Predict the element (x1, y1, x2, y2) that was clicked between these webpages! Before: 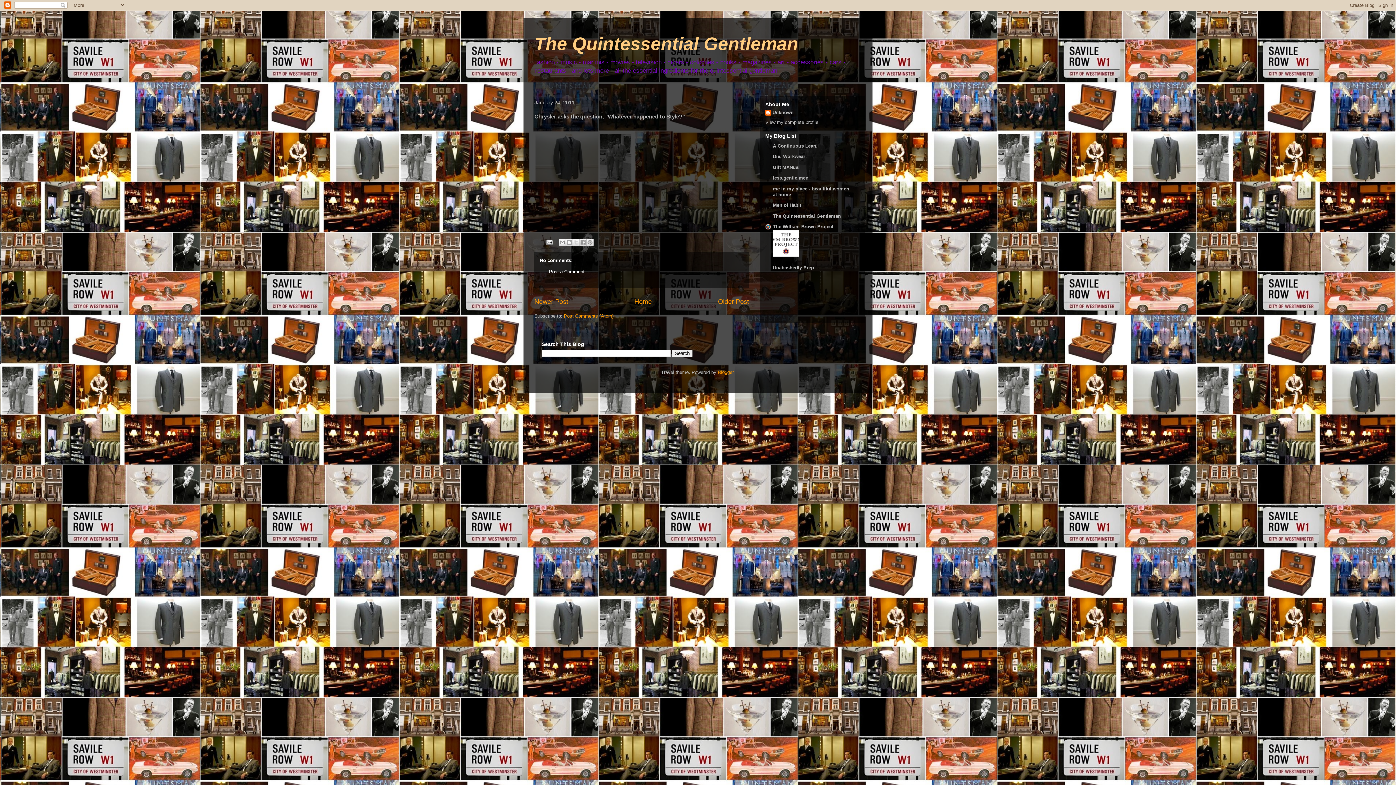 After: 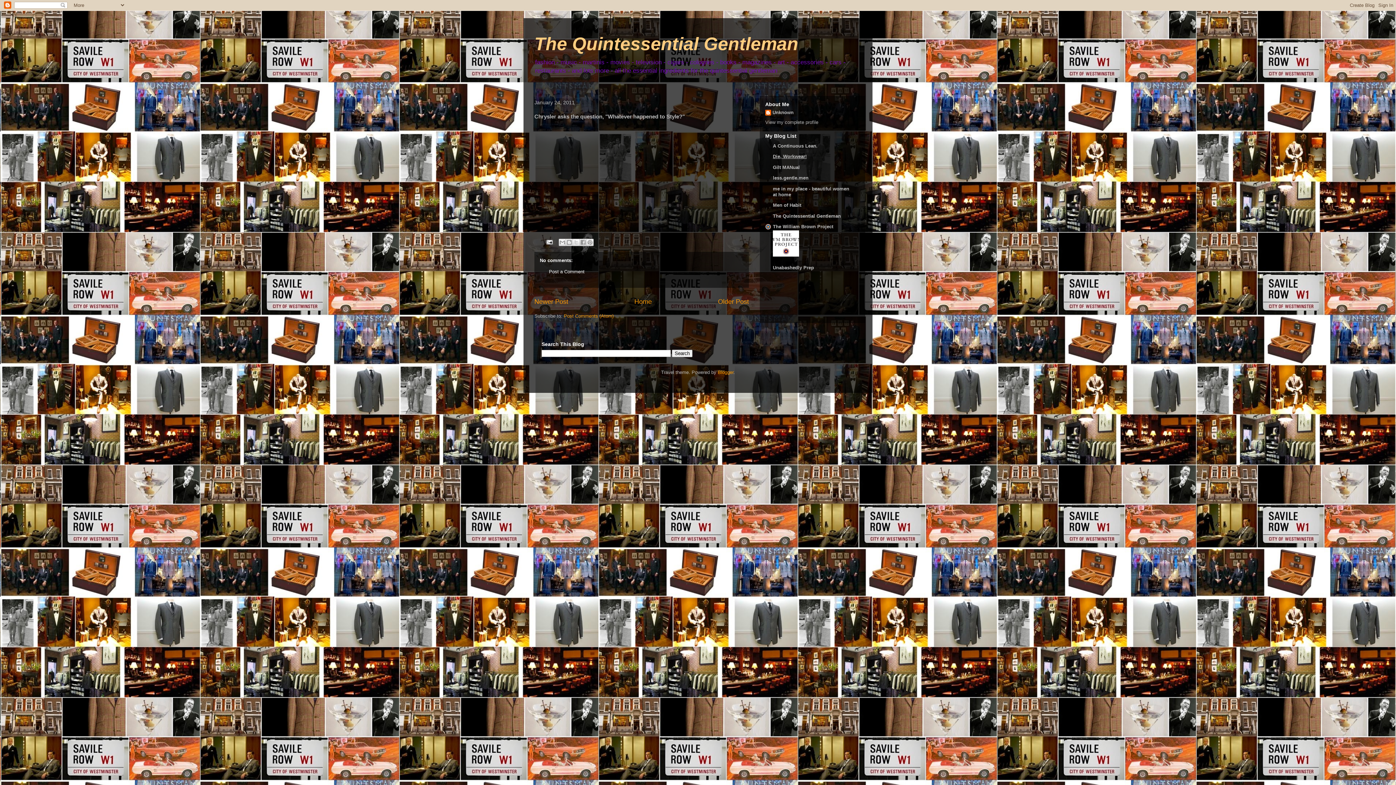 Action: bbox: (773, 153, 806, 159) label: Die, Workwear!